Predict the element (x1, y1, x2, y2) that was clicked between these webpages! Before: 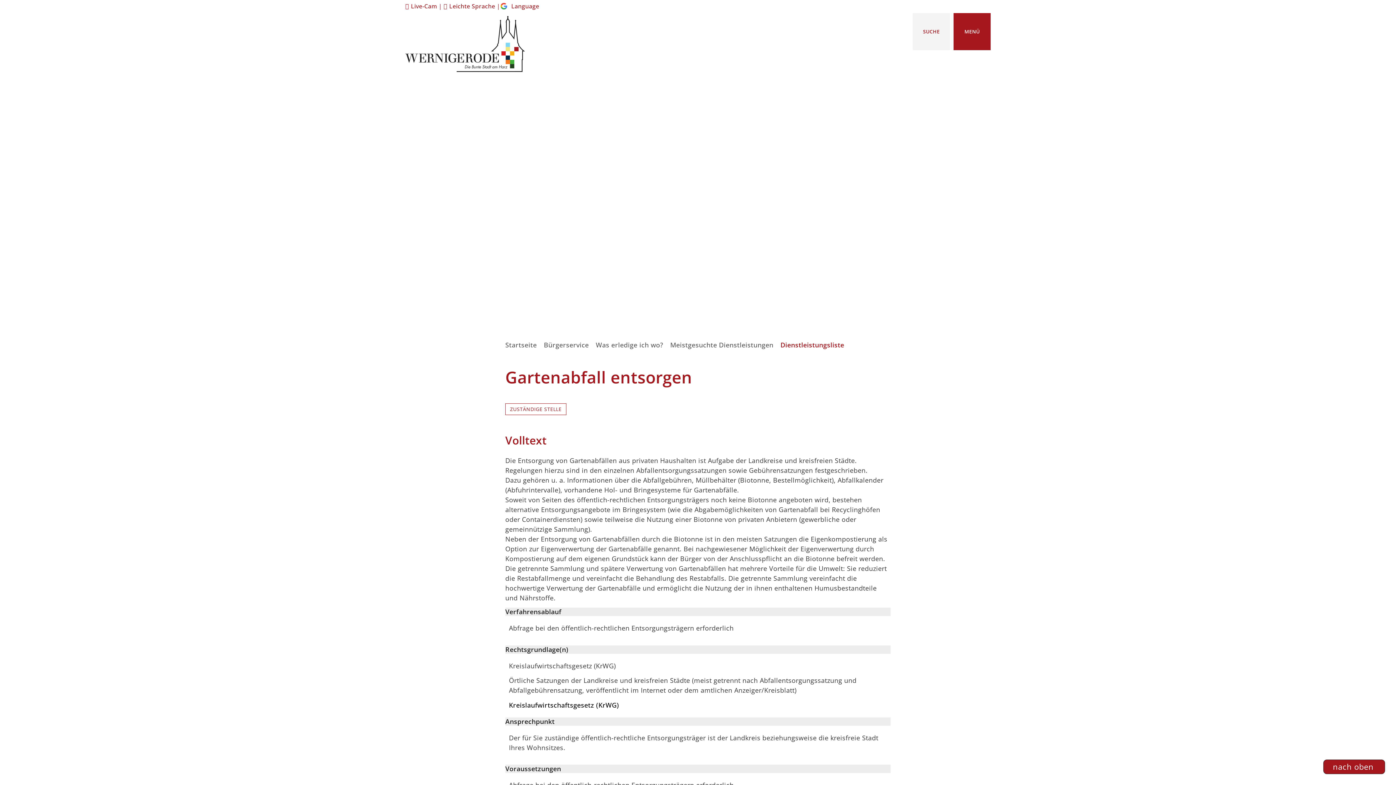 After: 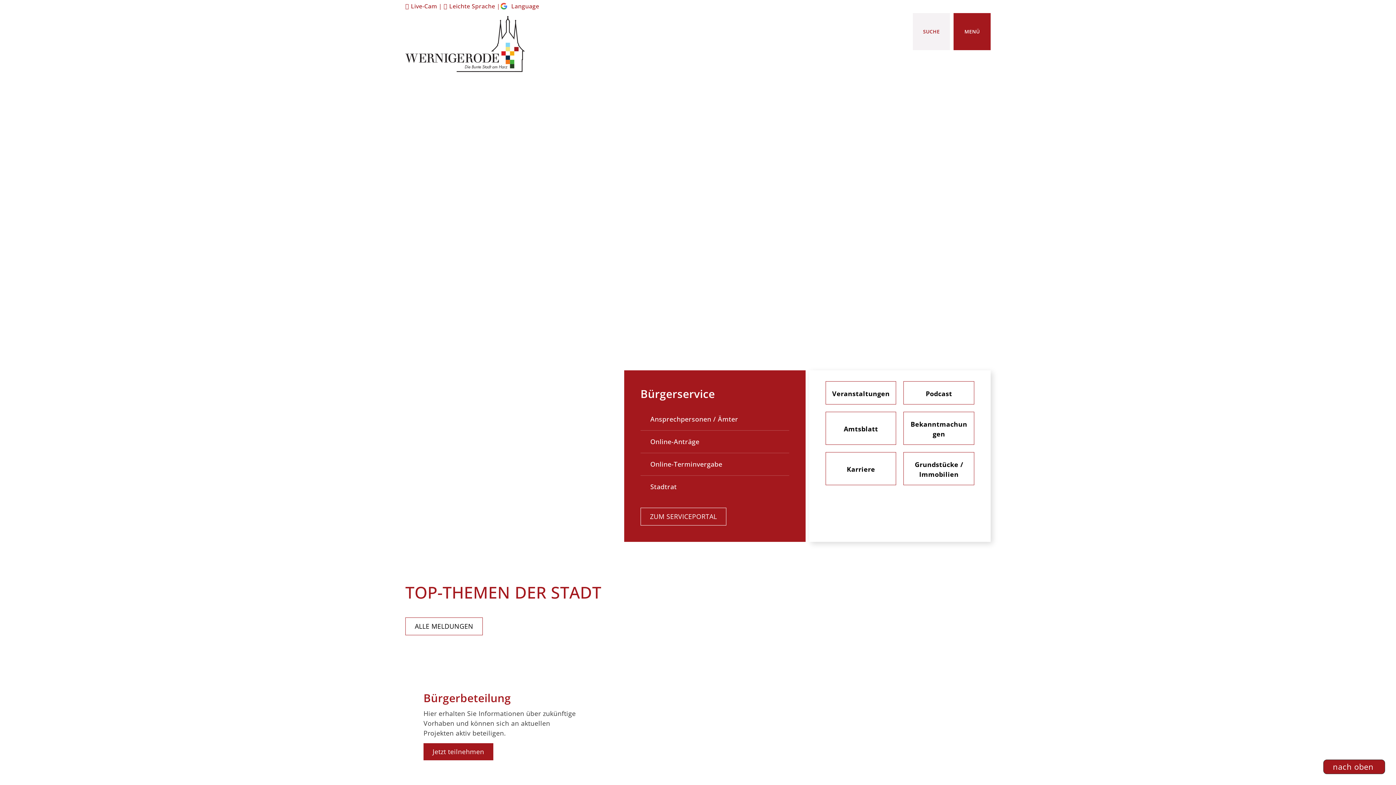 Action: label: Startseite bbox: (505, 340, 536, 349)